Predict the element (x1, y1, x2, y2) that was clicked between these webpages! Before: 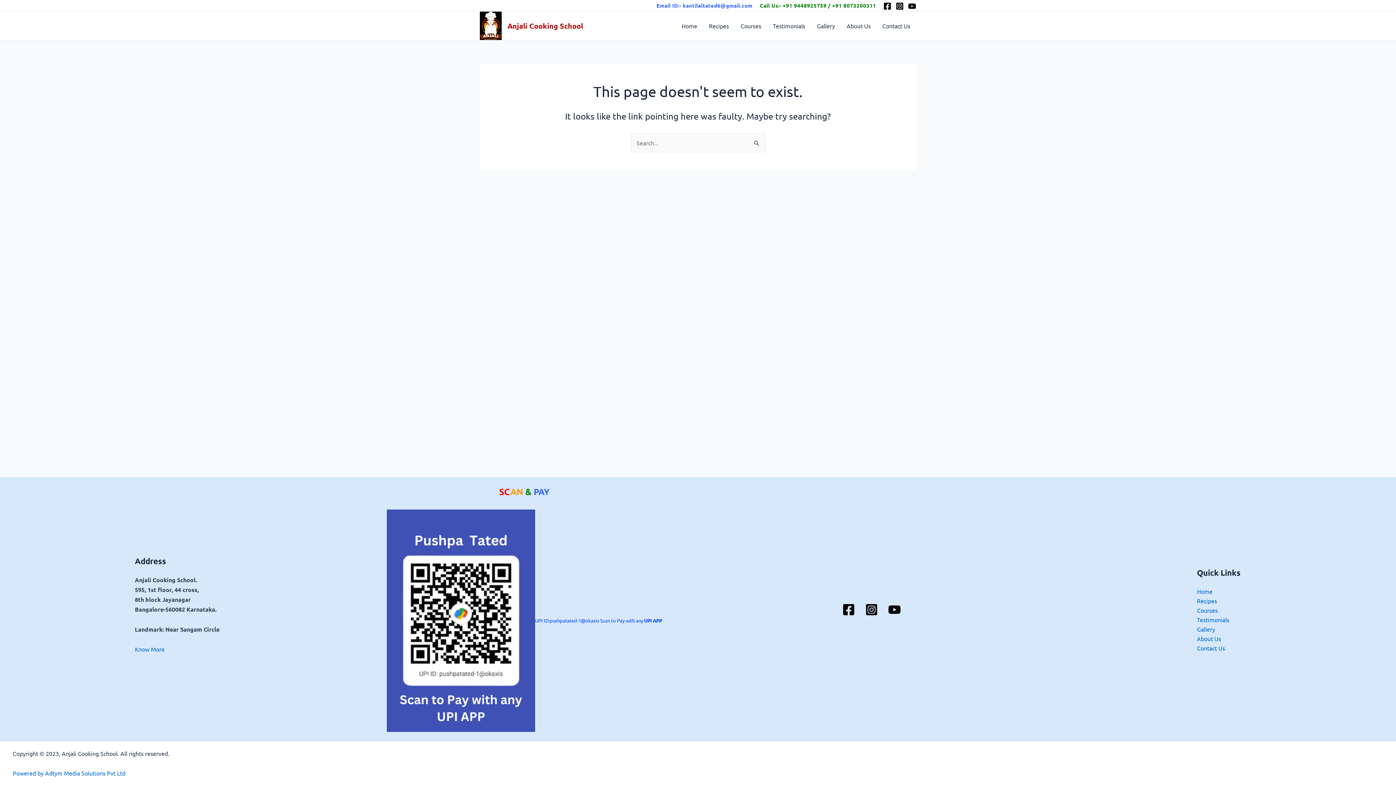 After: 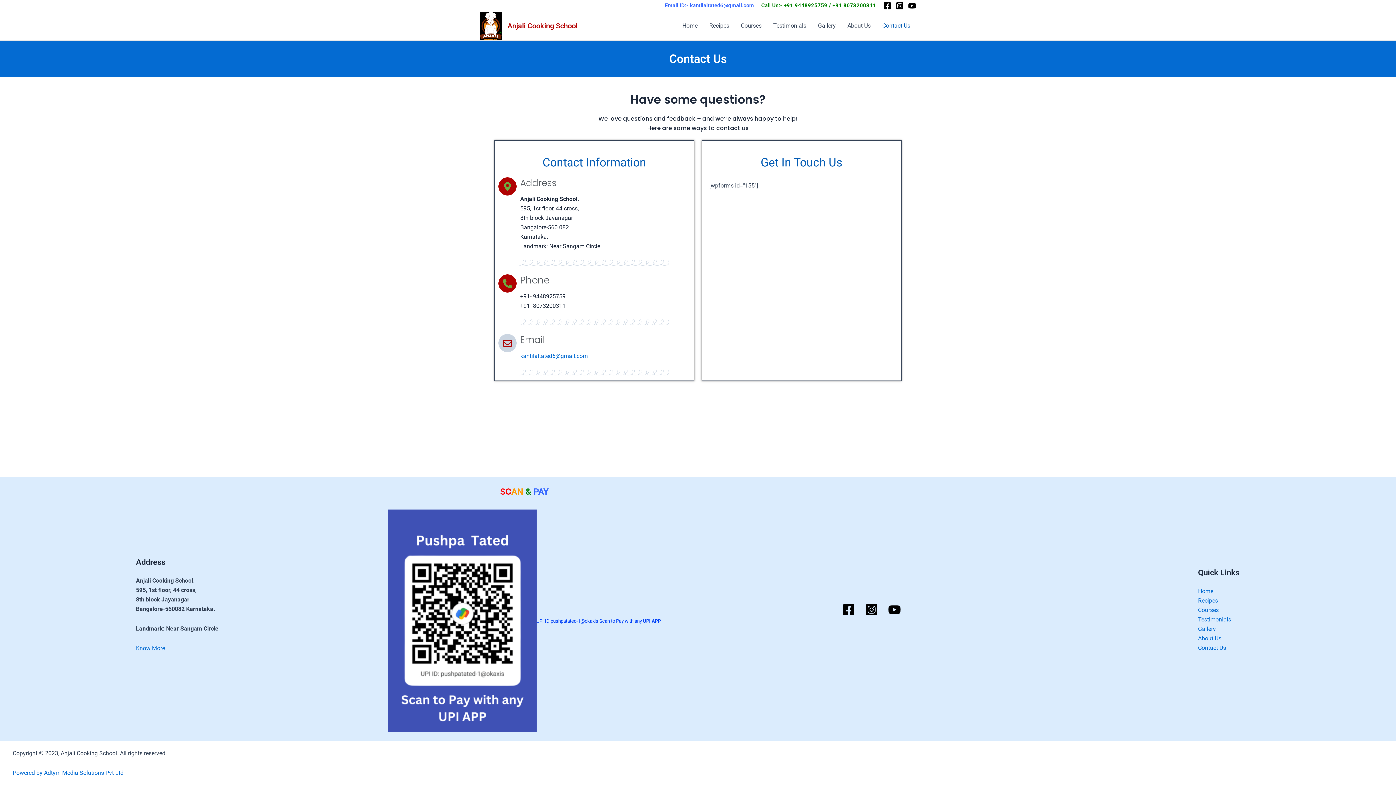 Action: label: Contact Us bbox: (1197, 644, 1225, 651)